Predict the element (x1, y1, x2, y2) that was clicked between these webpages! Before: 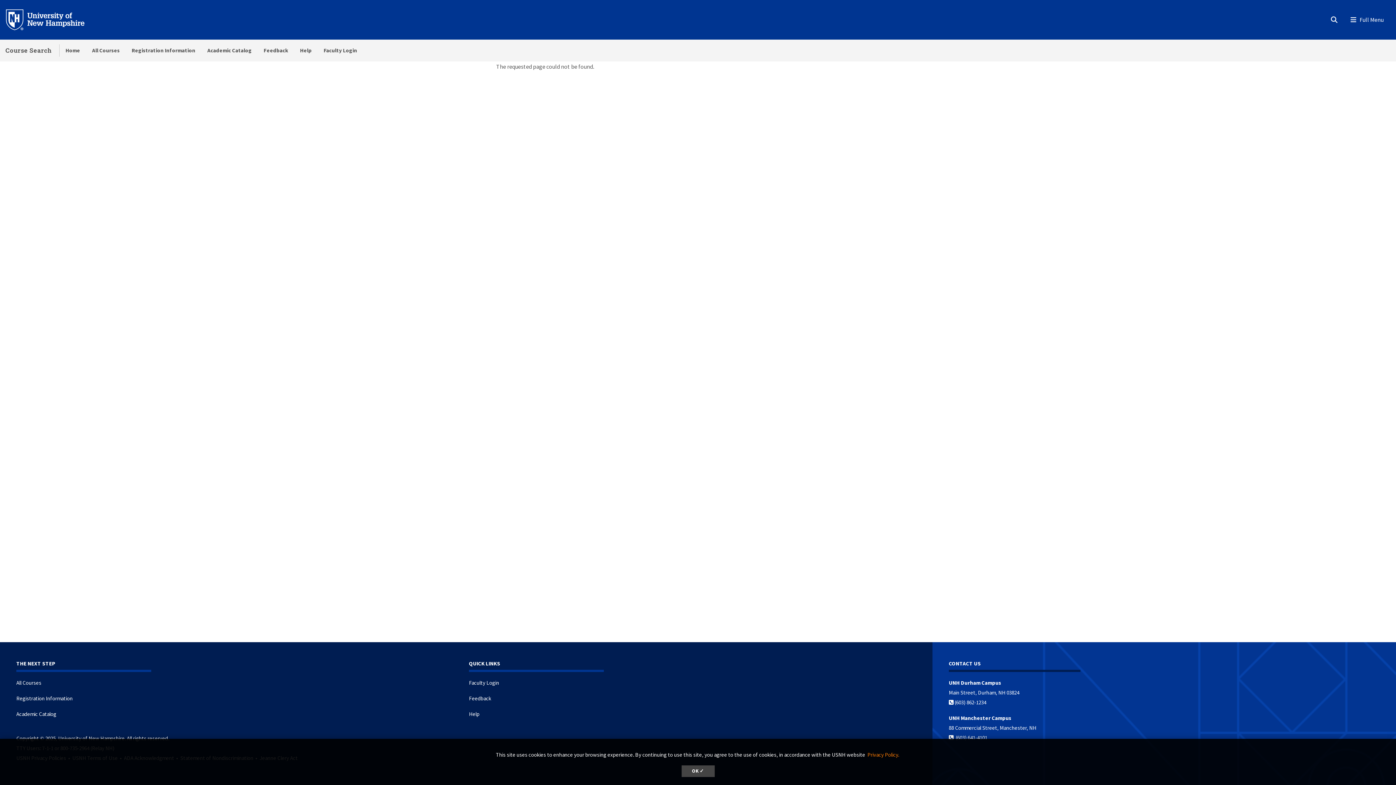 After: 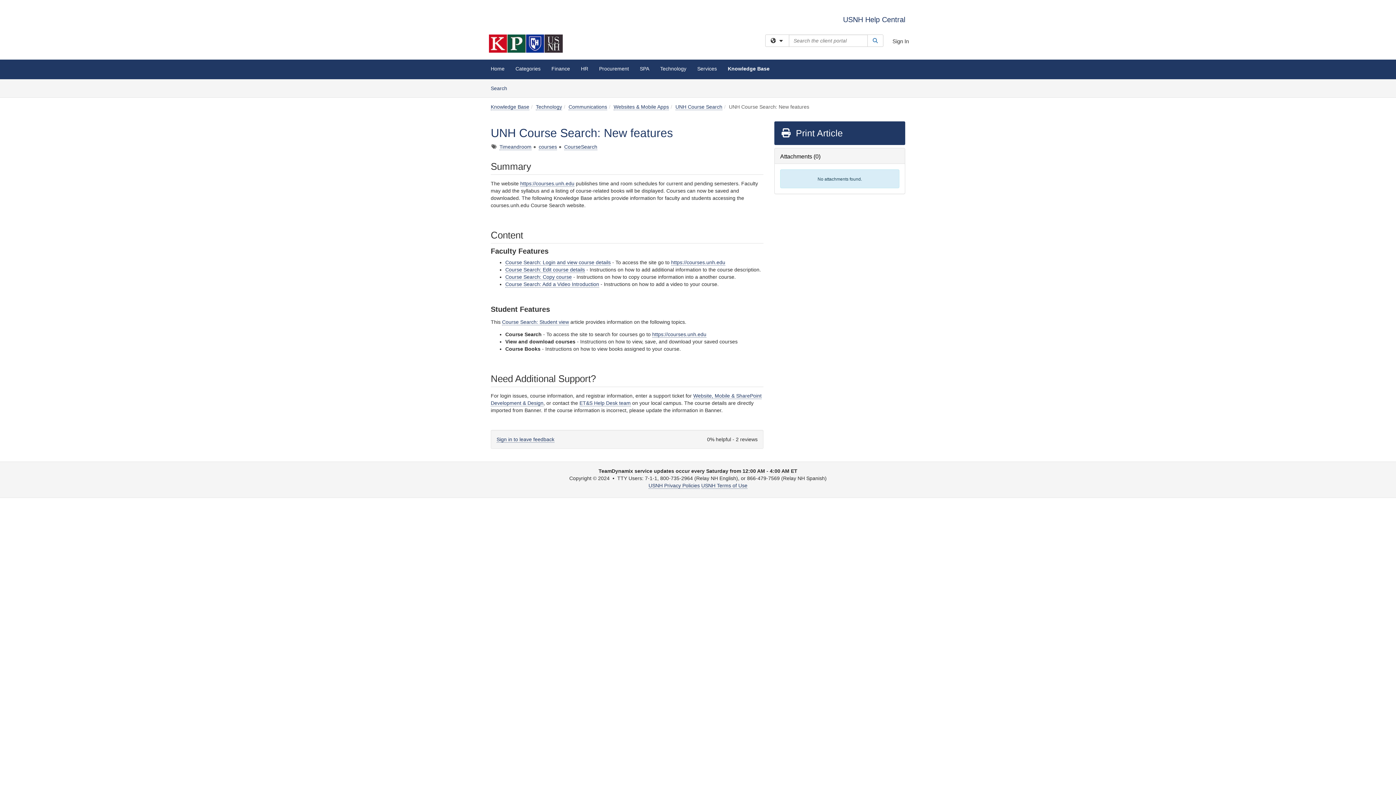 Action: bbox: (294, 39, 317, 61) label: Help